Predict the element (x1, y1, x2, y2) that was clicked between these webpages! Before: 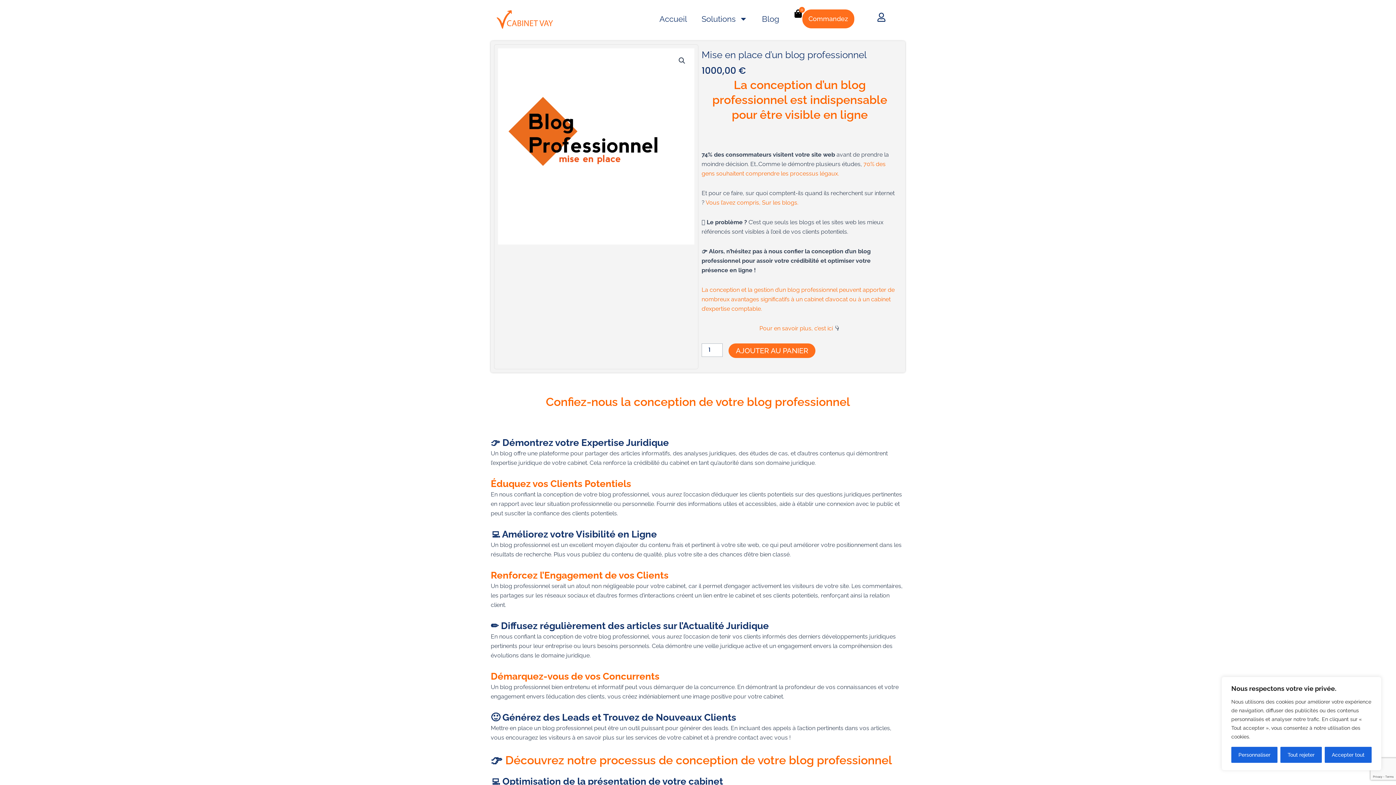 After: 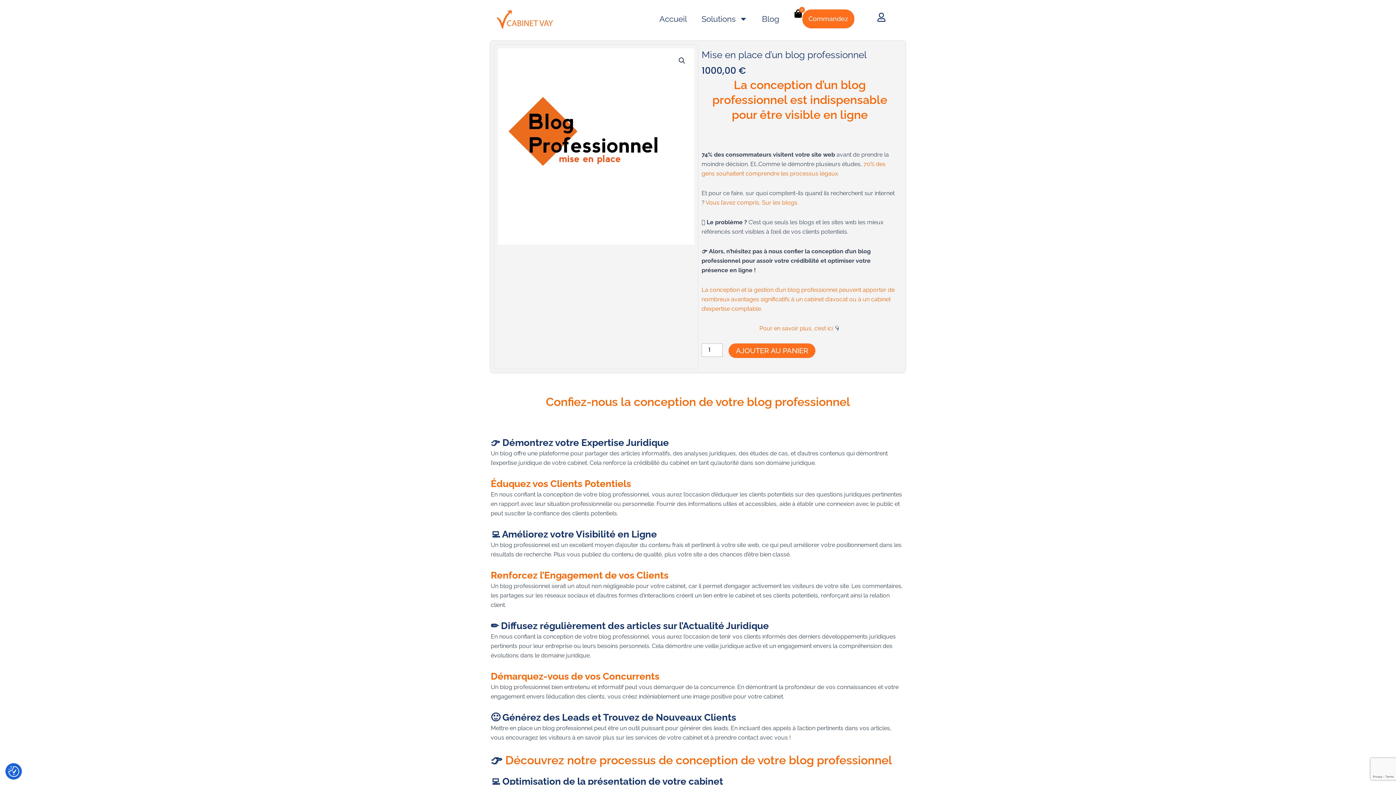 Action: bbox: (1280, 747, 1322, 763) label: Tout rejeter